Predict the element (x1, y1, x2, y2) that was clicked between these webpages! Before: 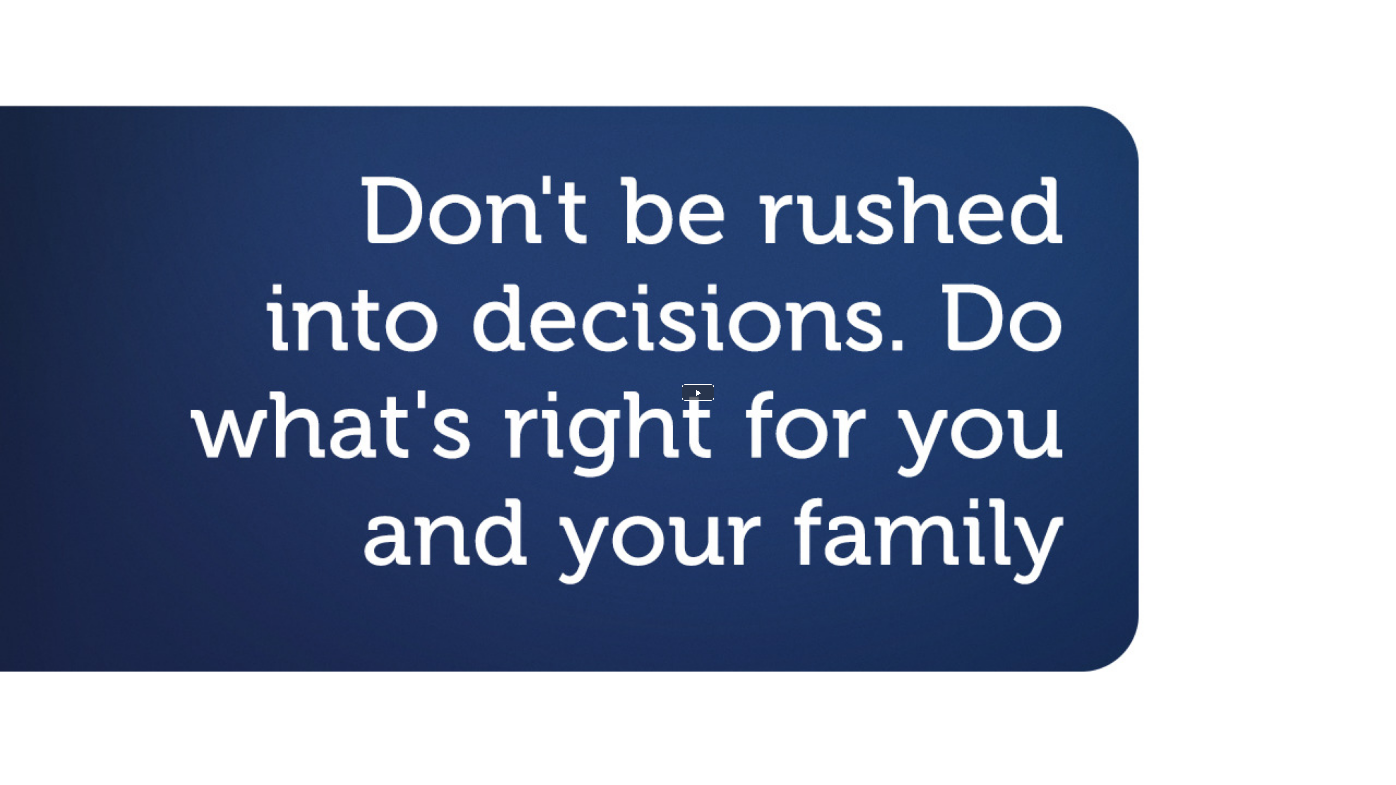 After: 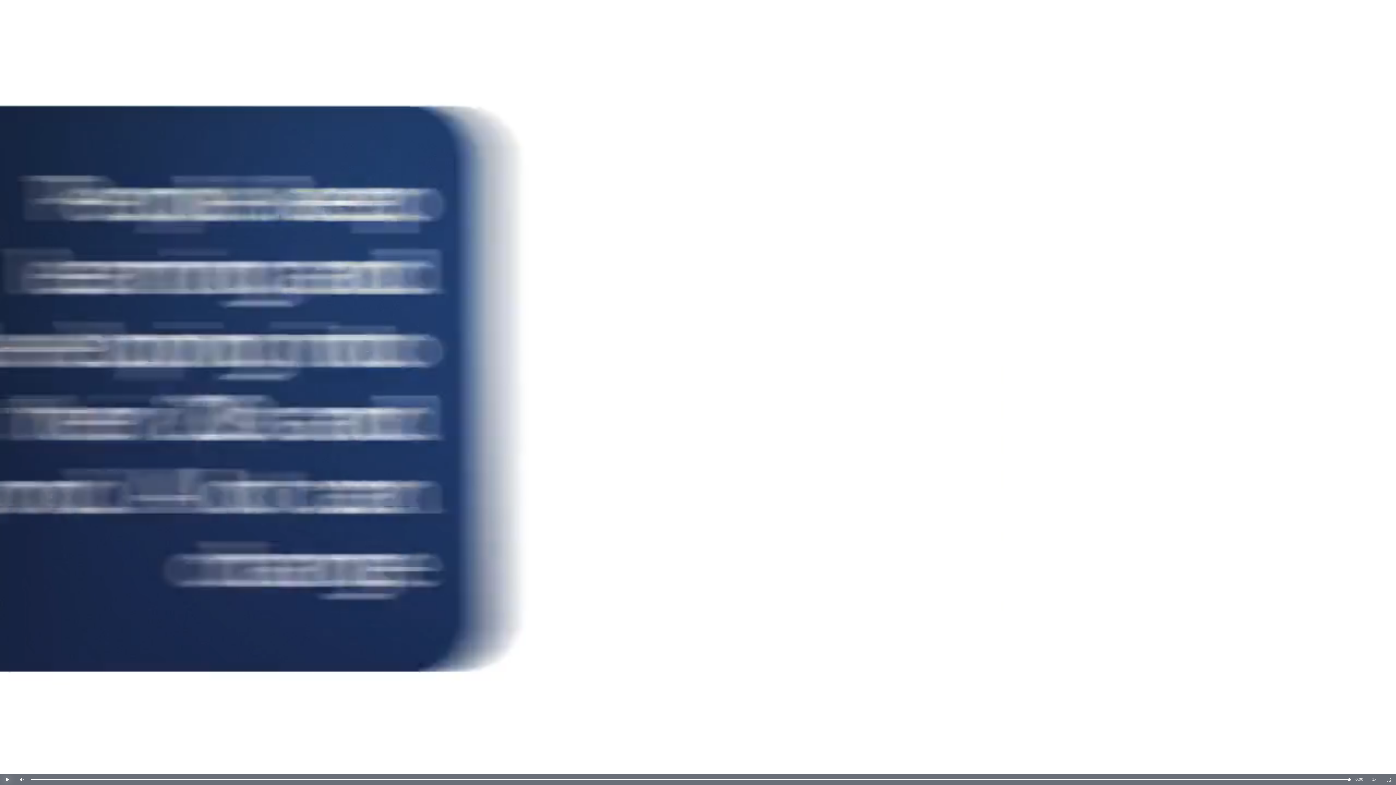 Action: label: Play Video bbox: (681, 384, 714, 400)